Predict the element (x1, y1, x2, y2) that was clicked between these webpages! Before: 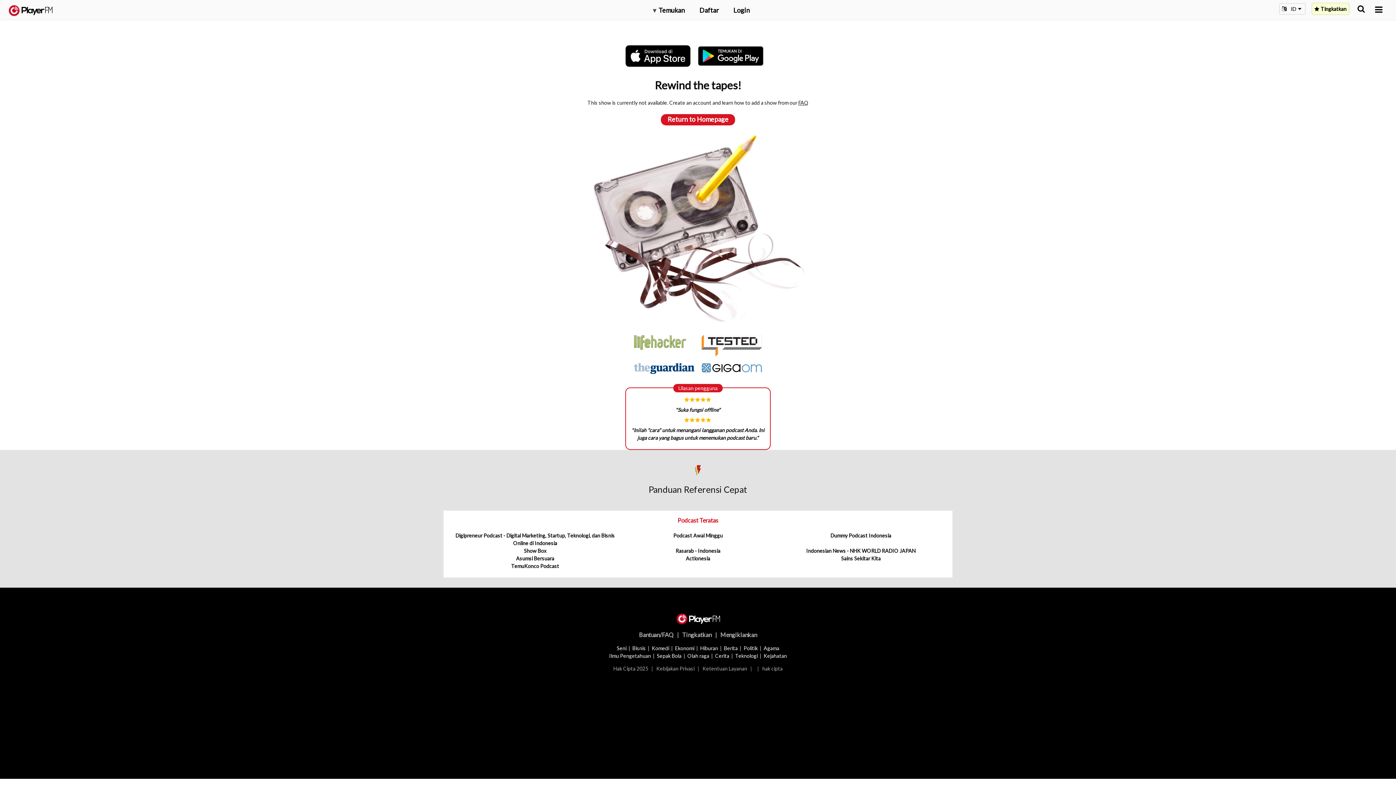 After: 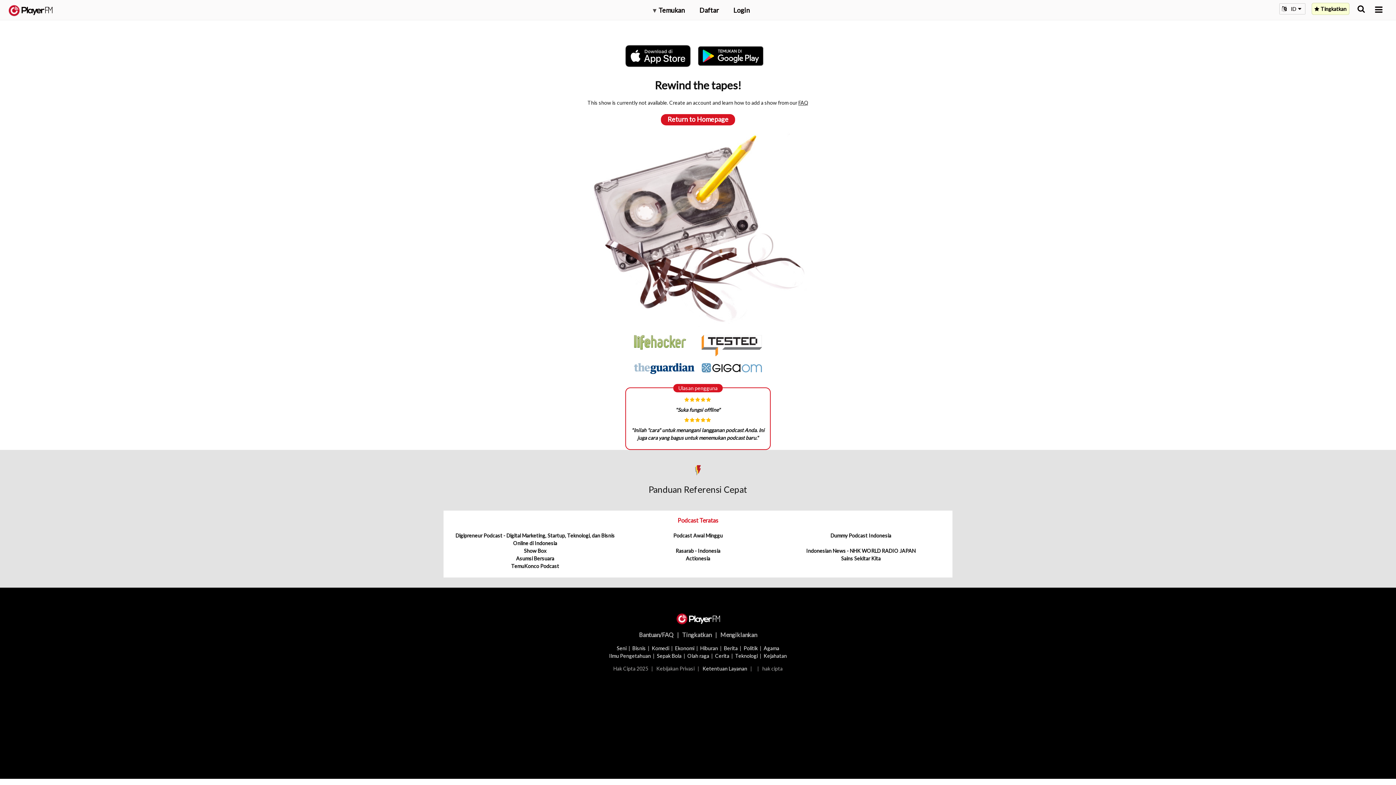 Action: label: Ketentuan Layanan bbox: (702, 665, 747, 671)